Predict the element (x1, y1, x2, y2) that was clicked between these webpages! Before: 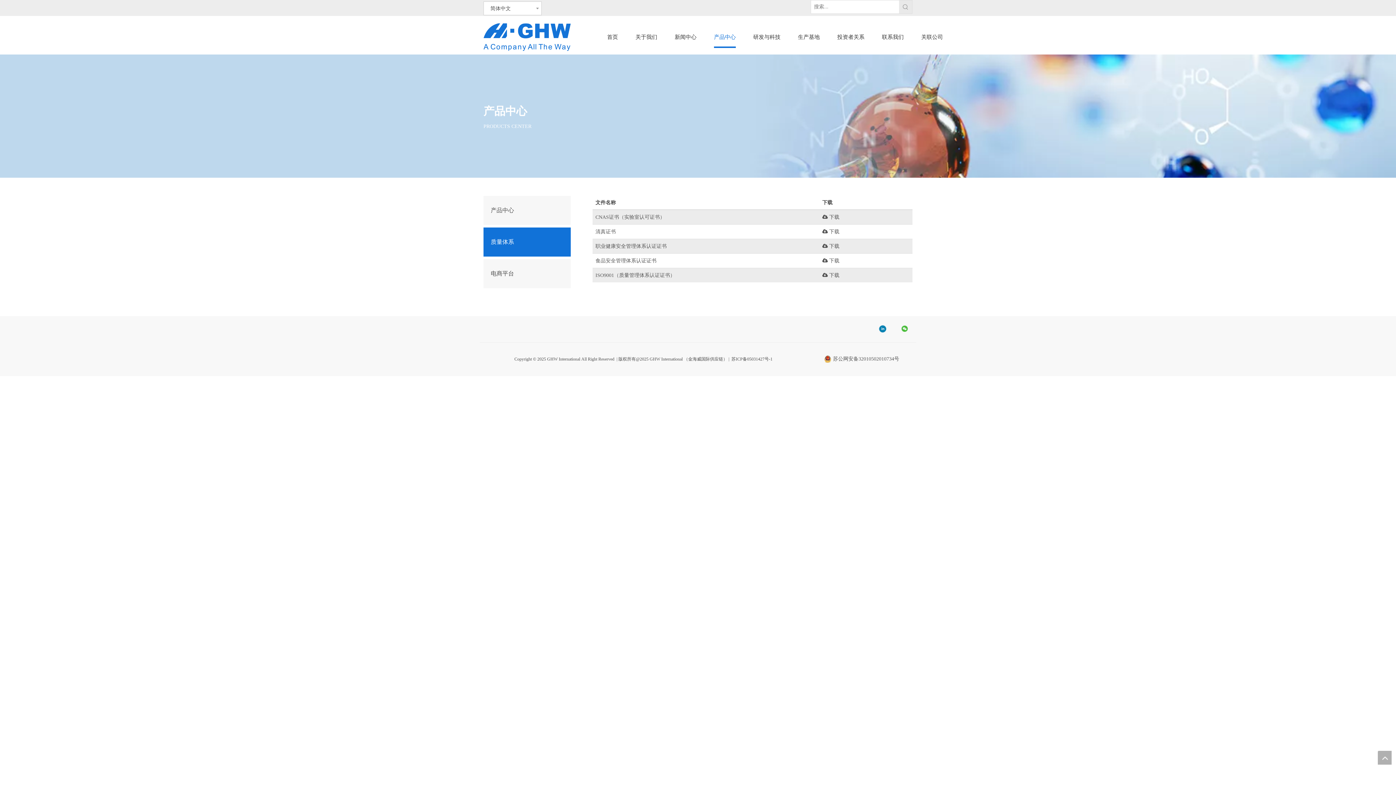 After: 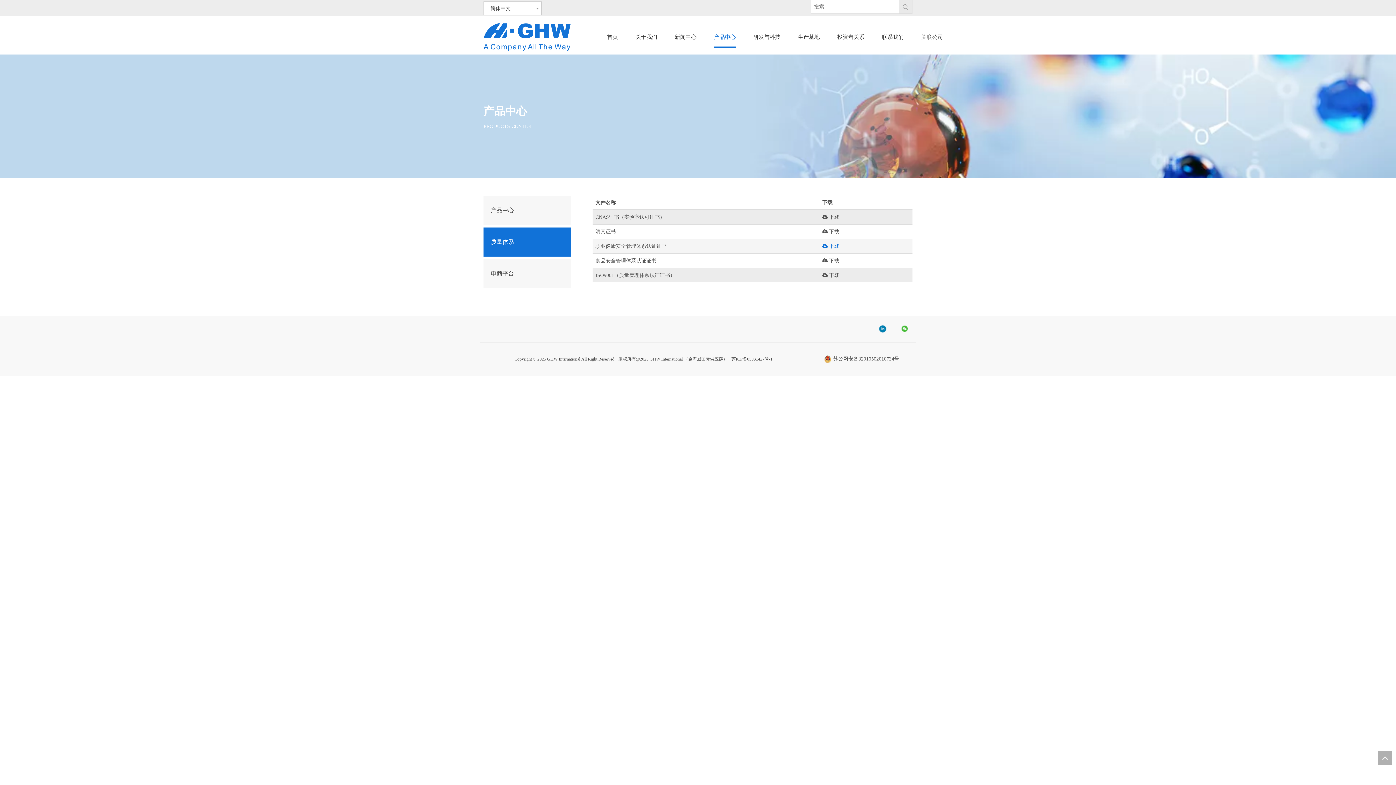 Action: label:  下载 bbox: (822, 243, 839, 248)